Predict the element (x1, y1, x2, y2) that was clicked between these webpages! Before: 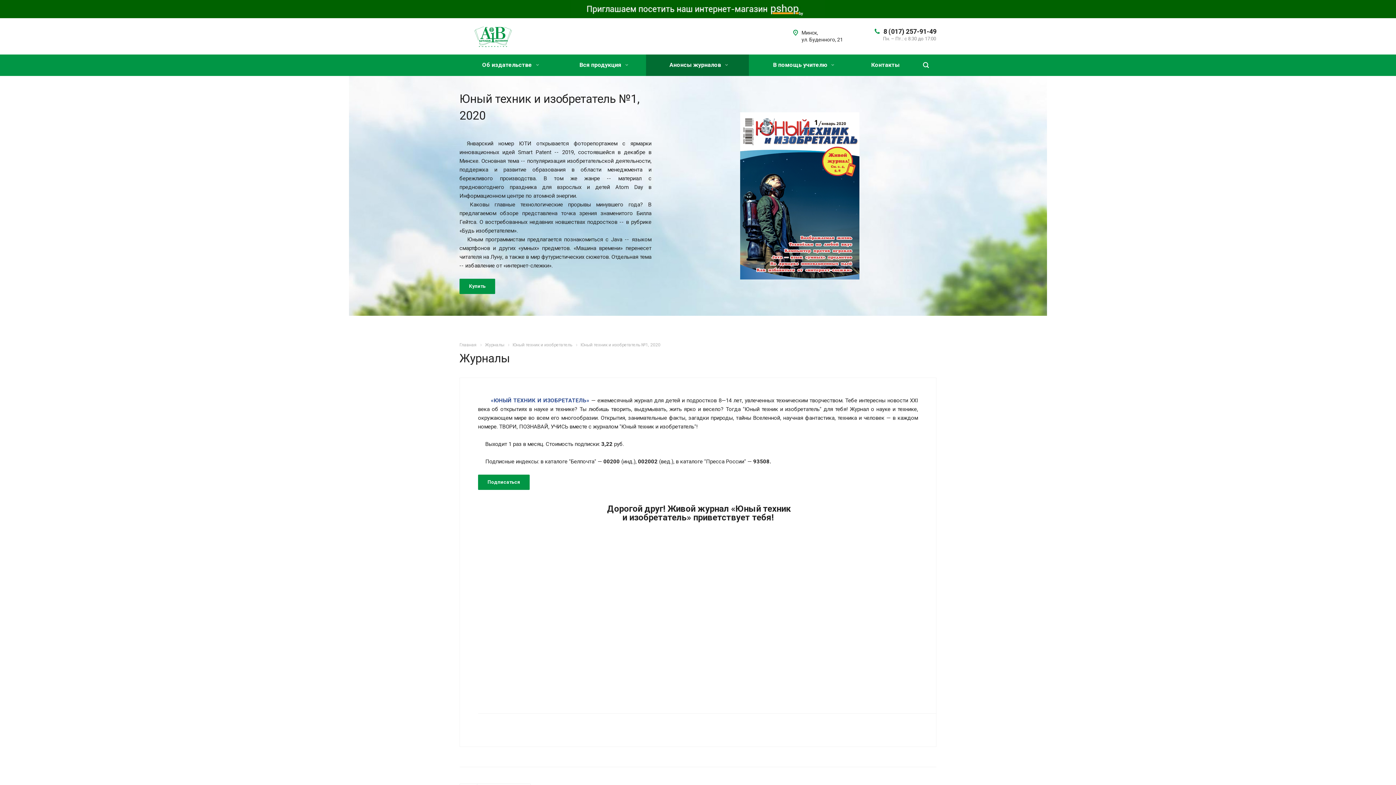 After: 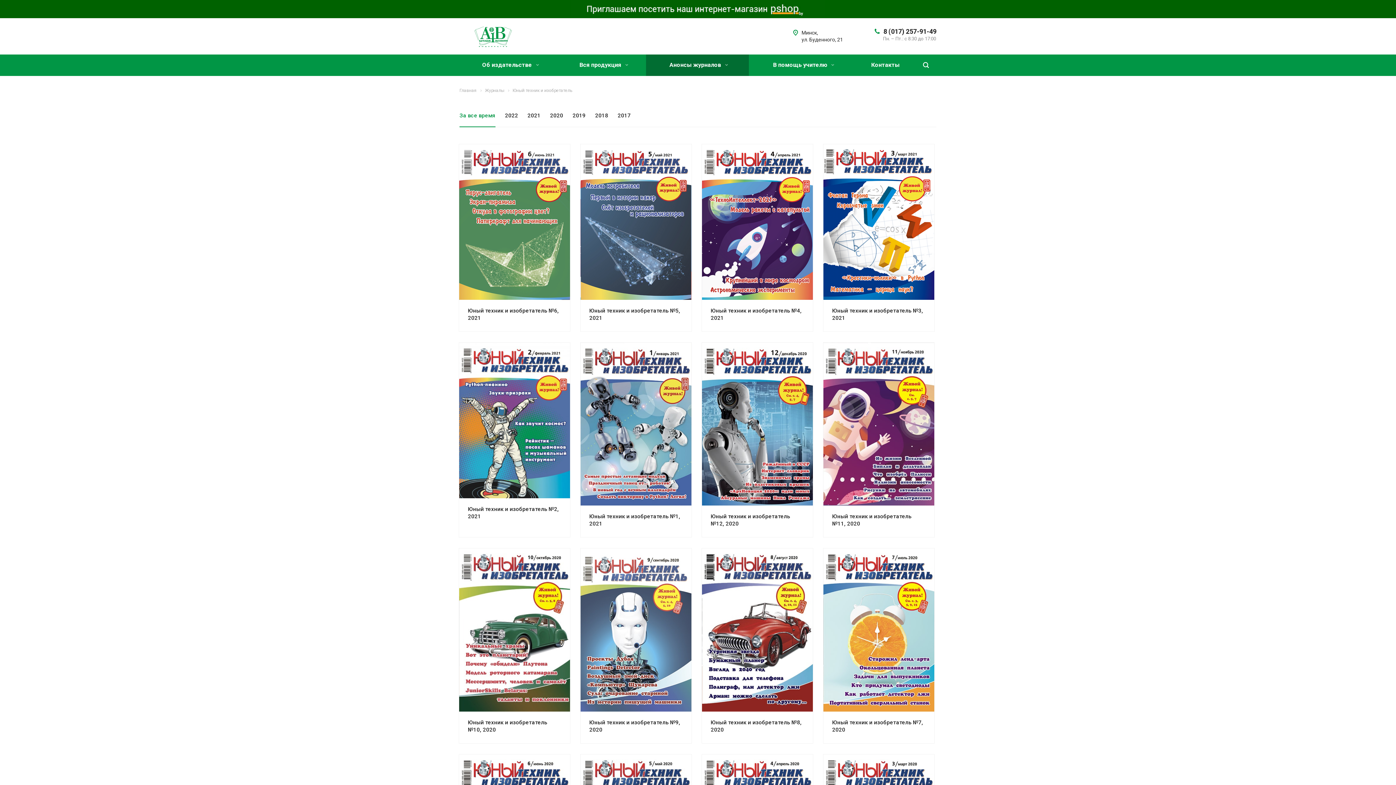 Action: bbox: (512, 342, 572, 347) label: Юный техник и изобретатель